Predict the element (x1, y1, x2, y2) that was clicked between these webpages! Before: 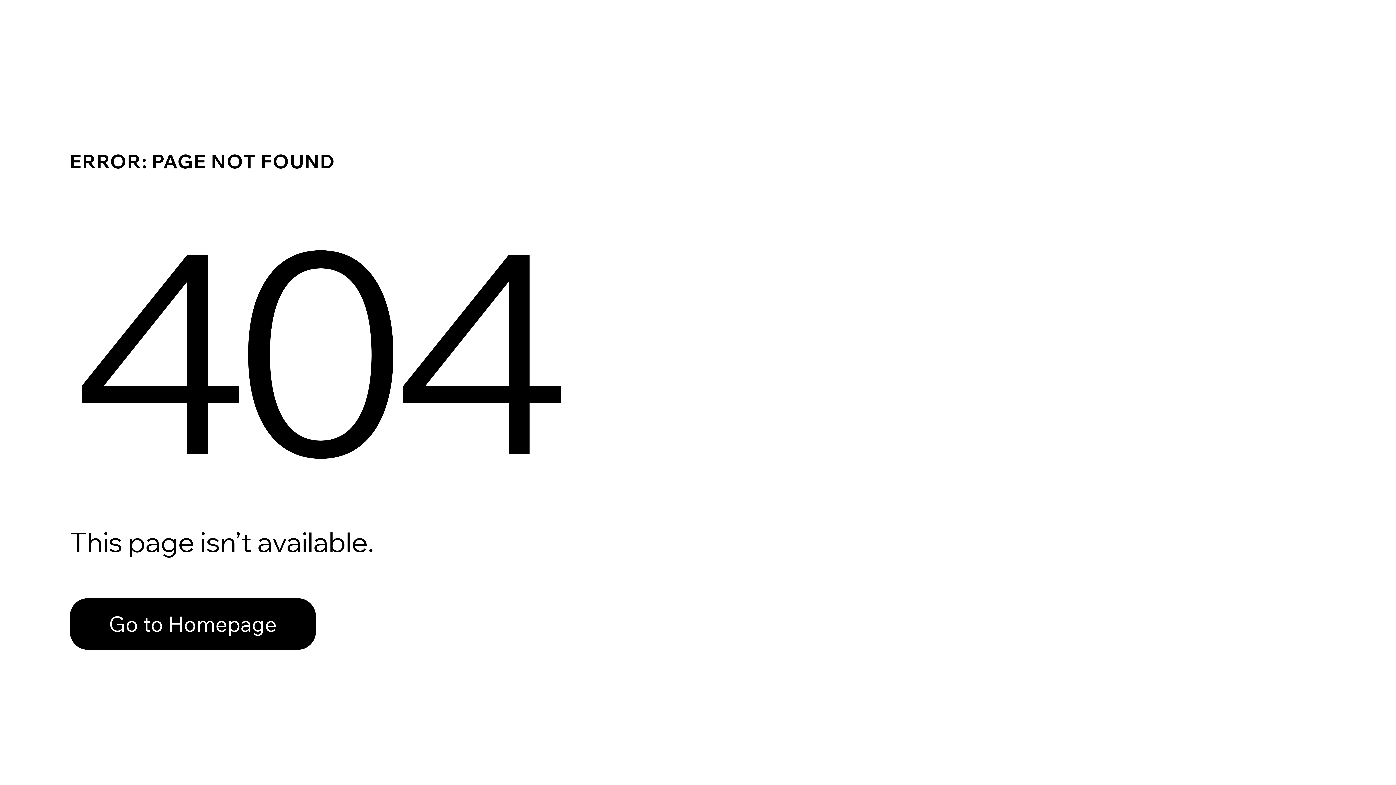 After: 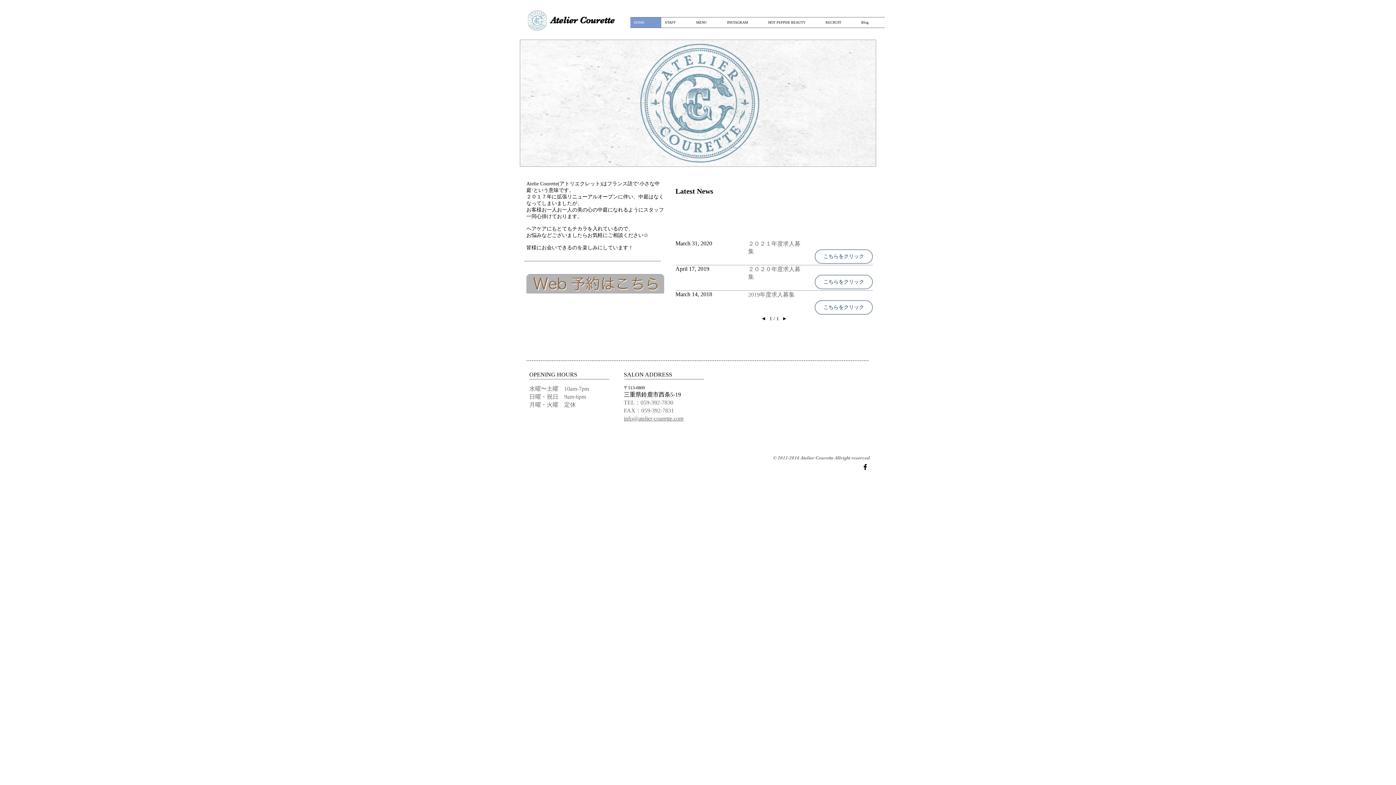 Action: label: Go to Homepage bbox: (69, 598, 316, 650)